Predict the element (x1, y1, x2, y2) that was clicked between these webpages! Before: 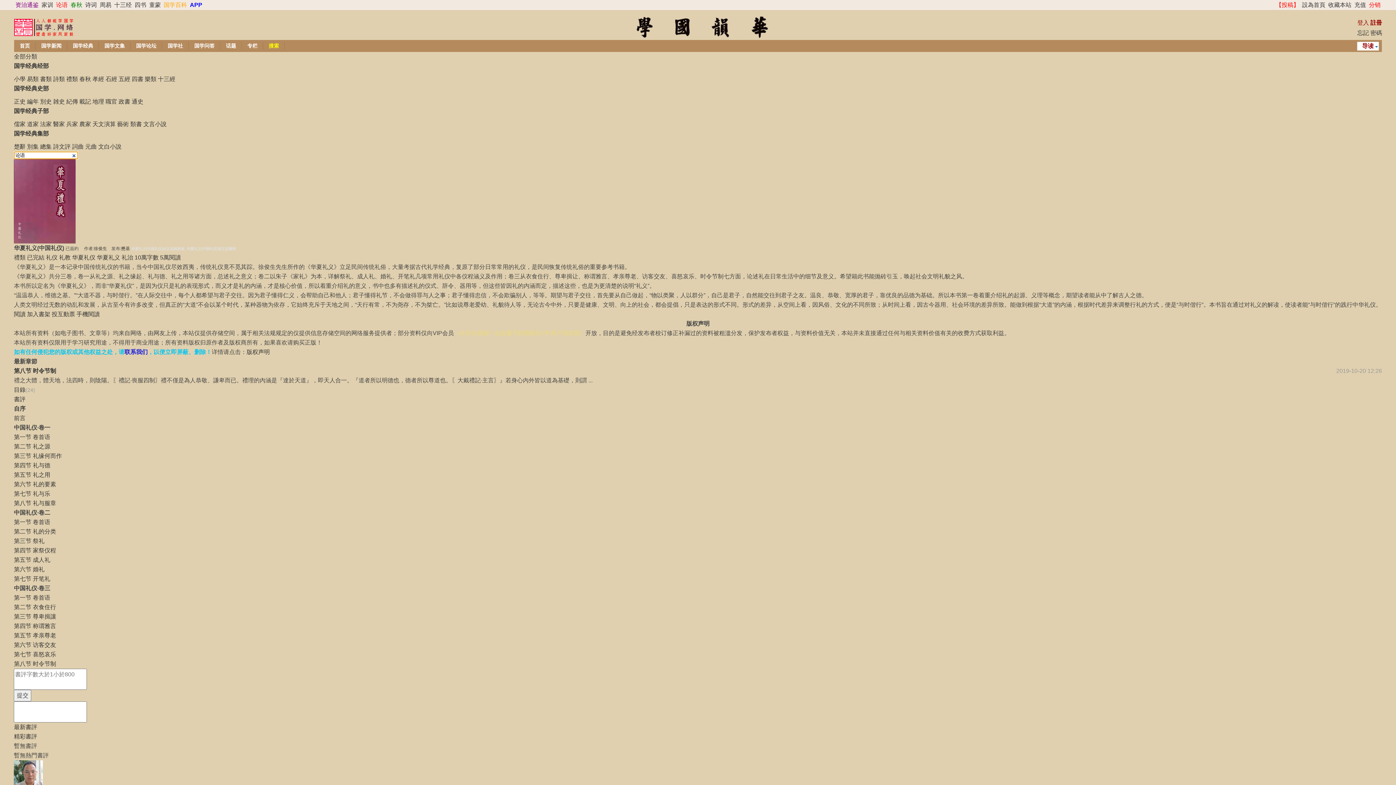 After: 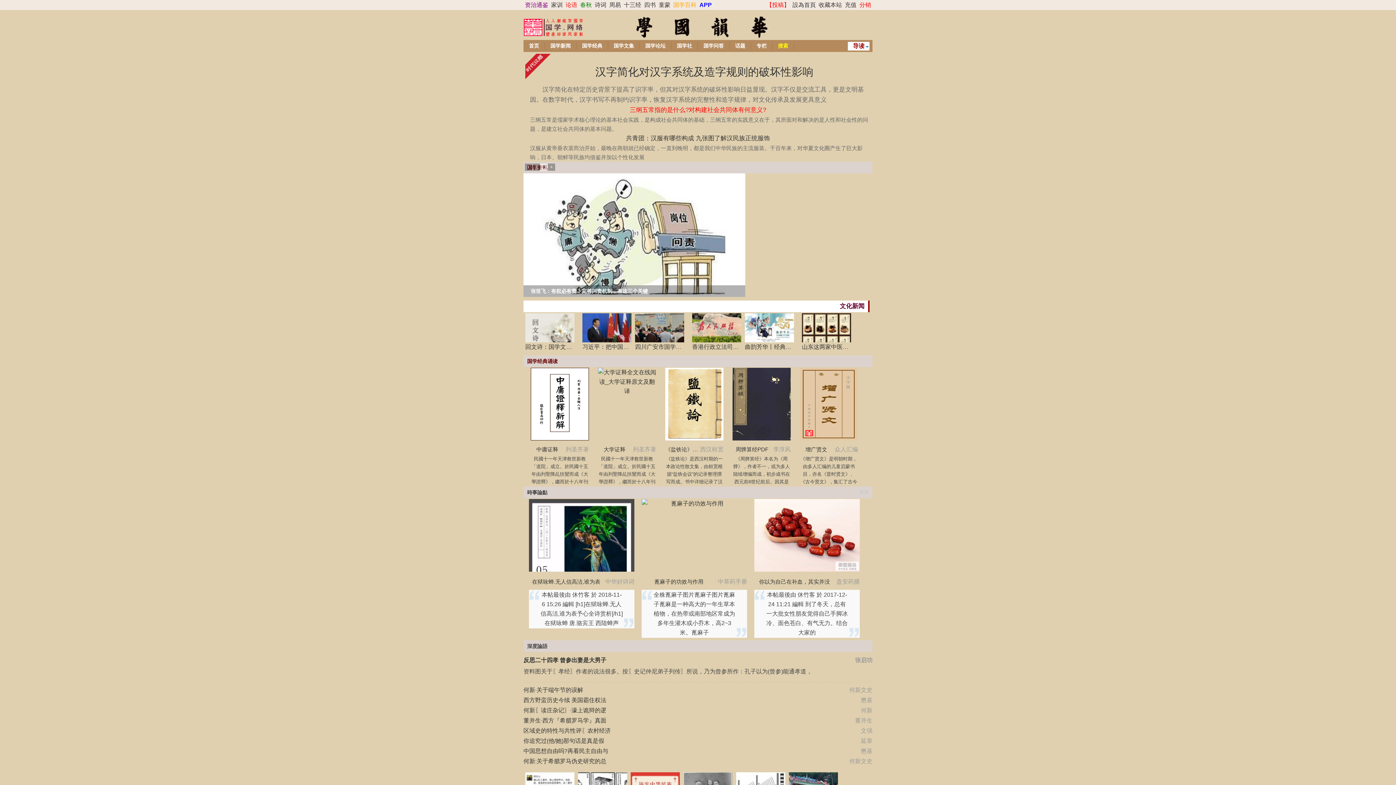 Action: bbox: (13, 32, 74, 38)